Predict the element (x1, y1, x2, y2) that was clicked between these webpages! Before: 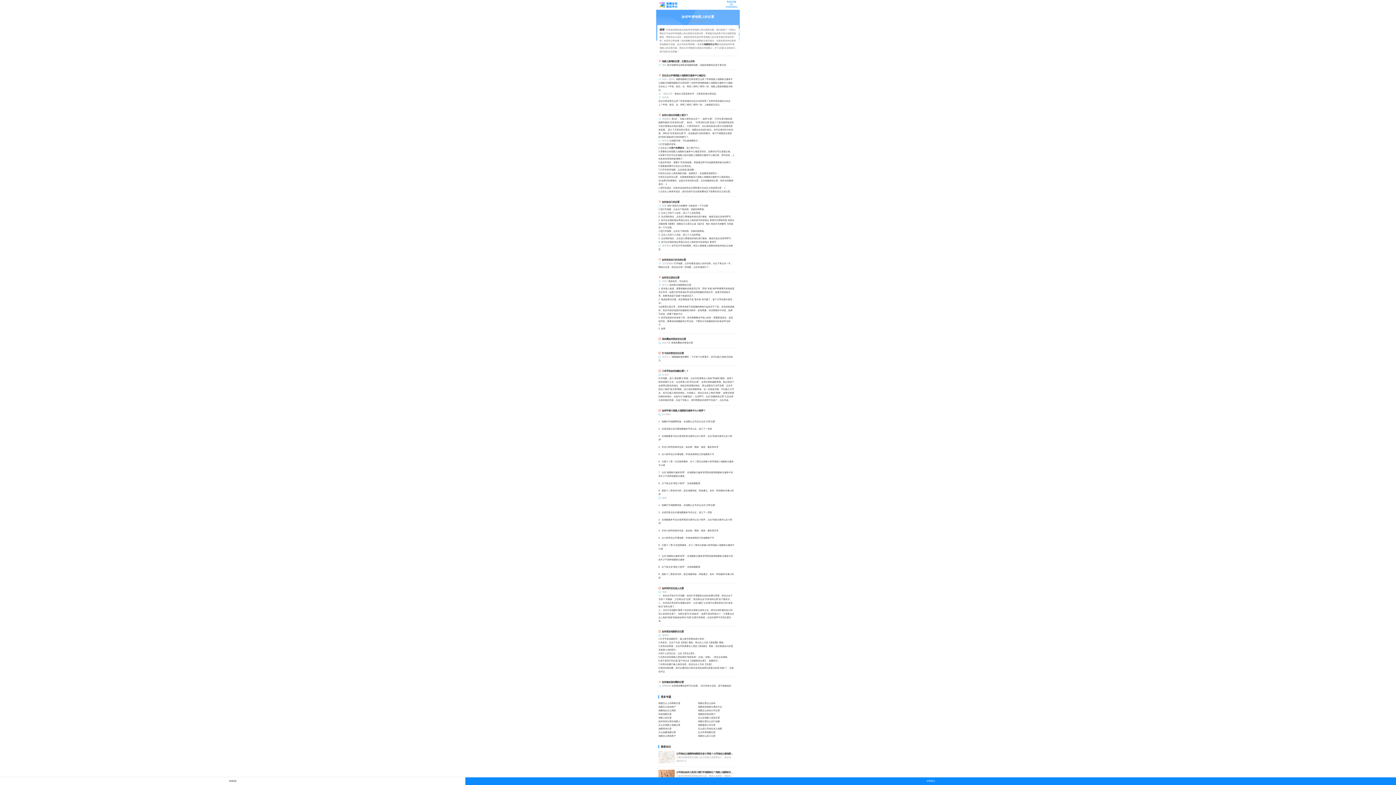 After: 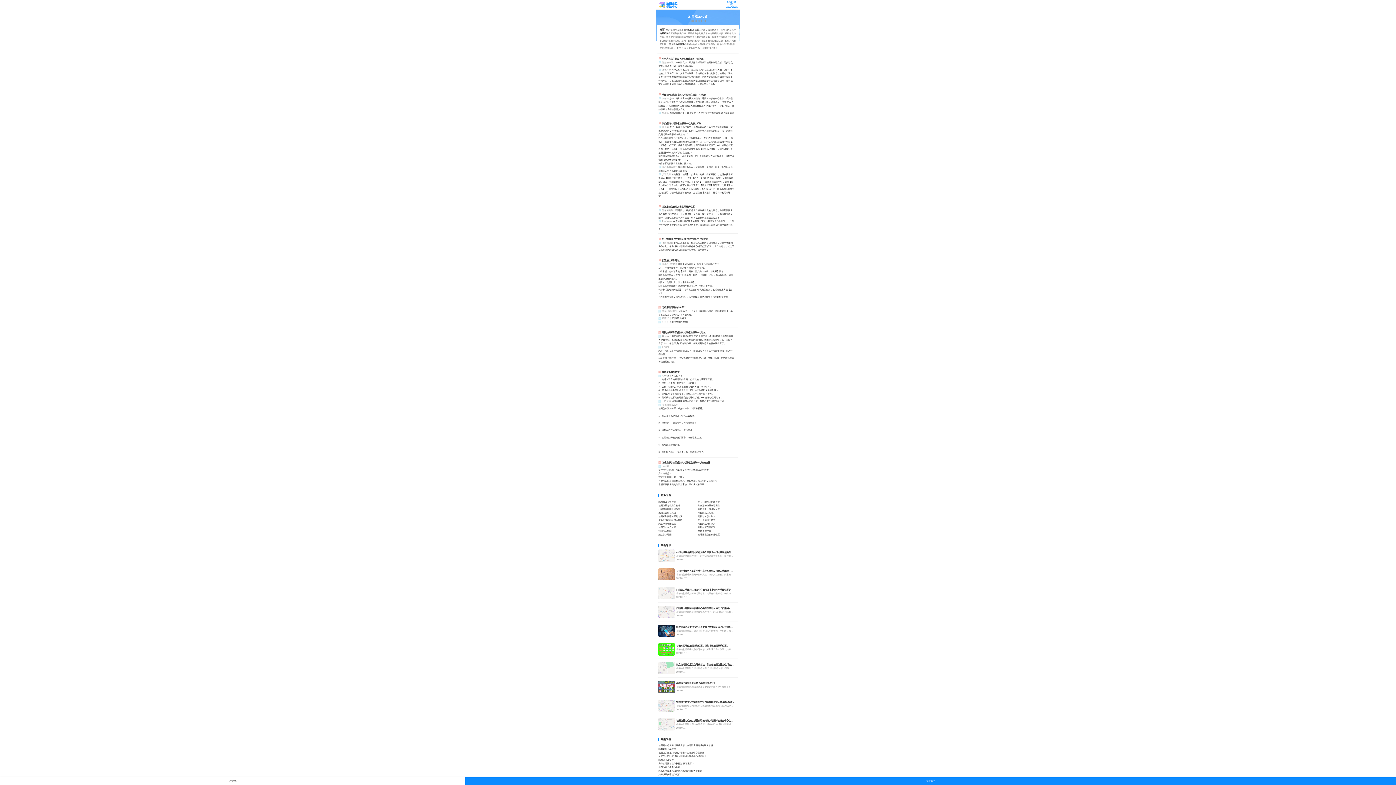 Action: bbox: (658, 727, 671, 730) label: 地图添加位置